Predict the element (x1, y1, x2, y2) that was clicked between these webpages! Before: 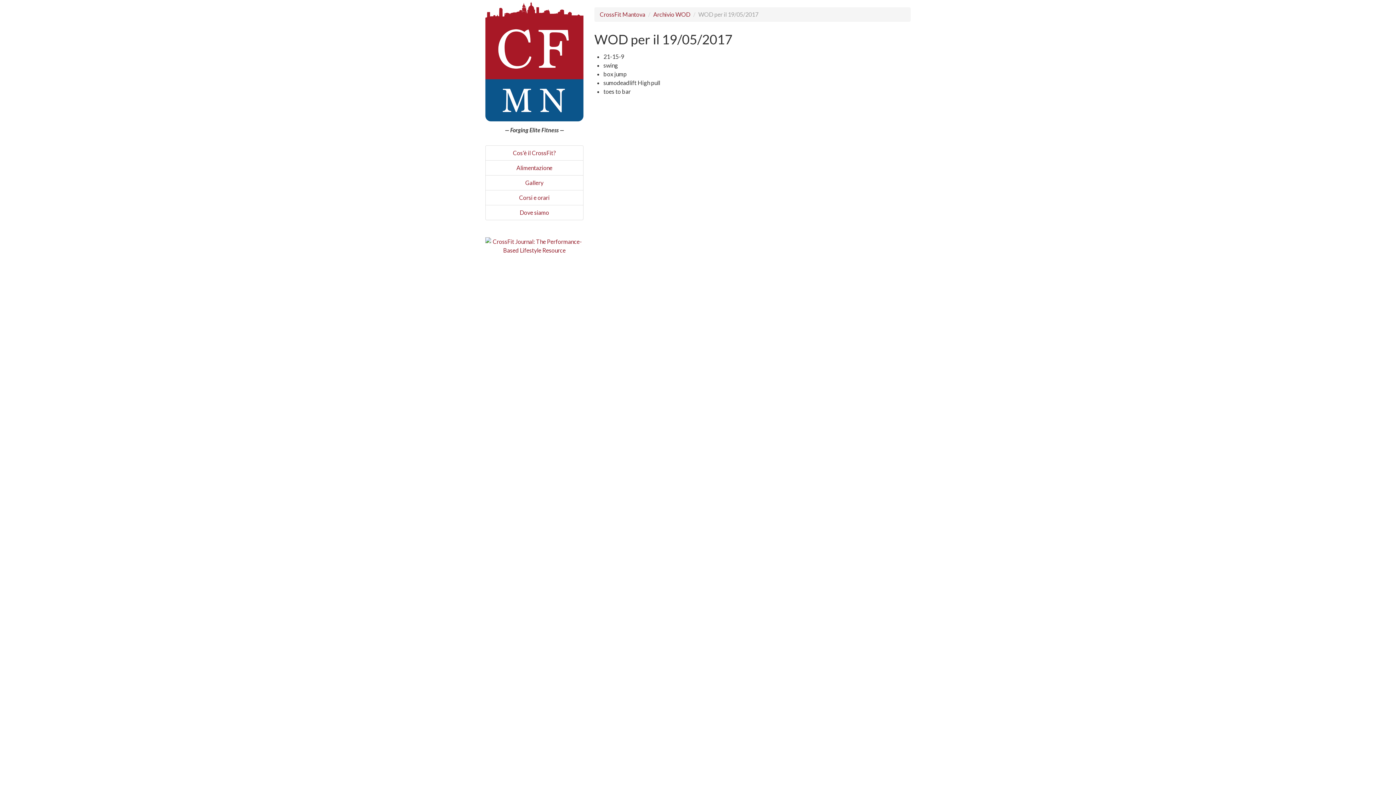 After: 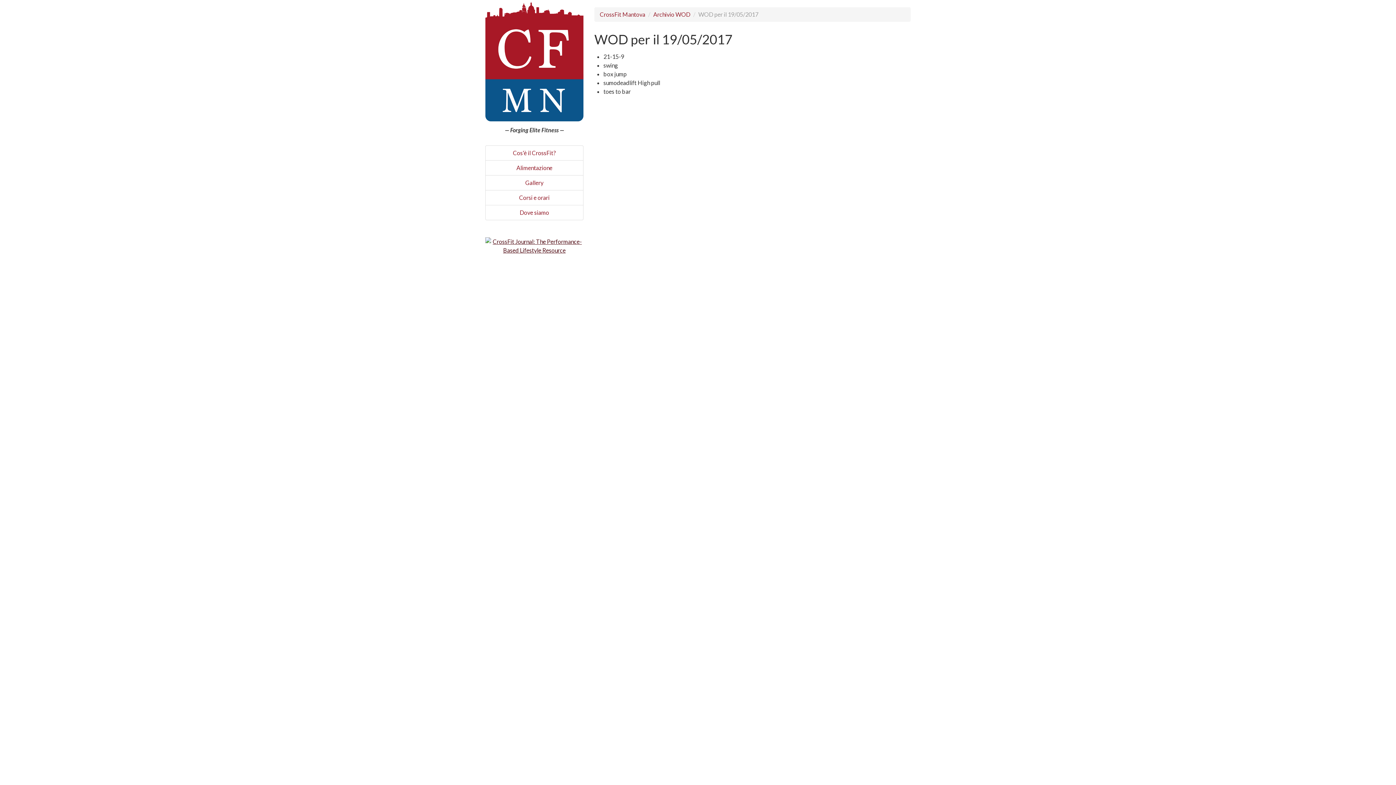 Action: bbox: (485, 241, 583, 248)